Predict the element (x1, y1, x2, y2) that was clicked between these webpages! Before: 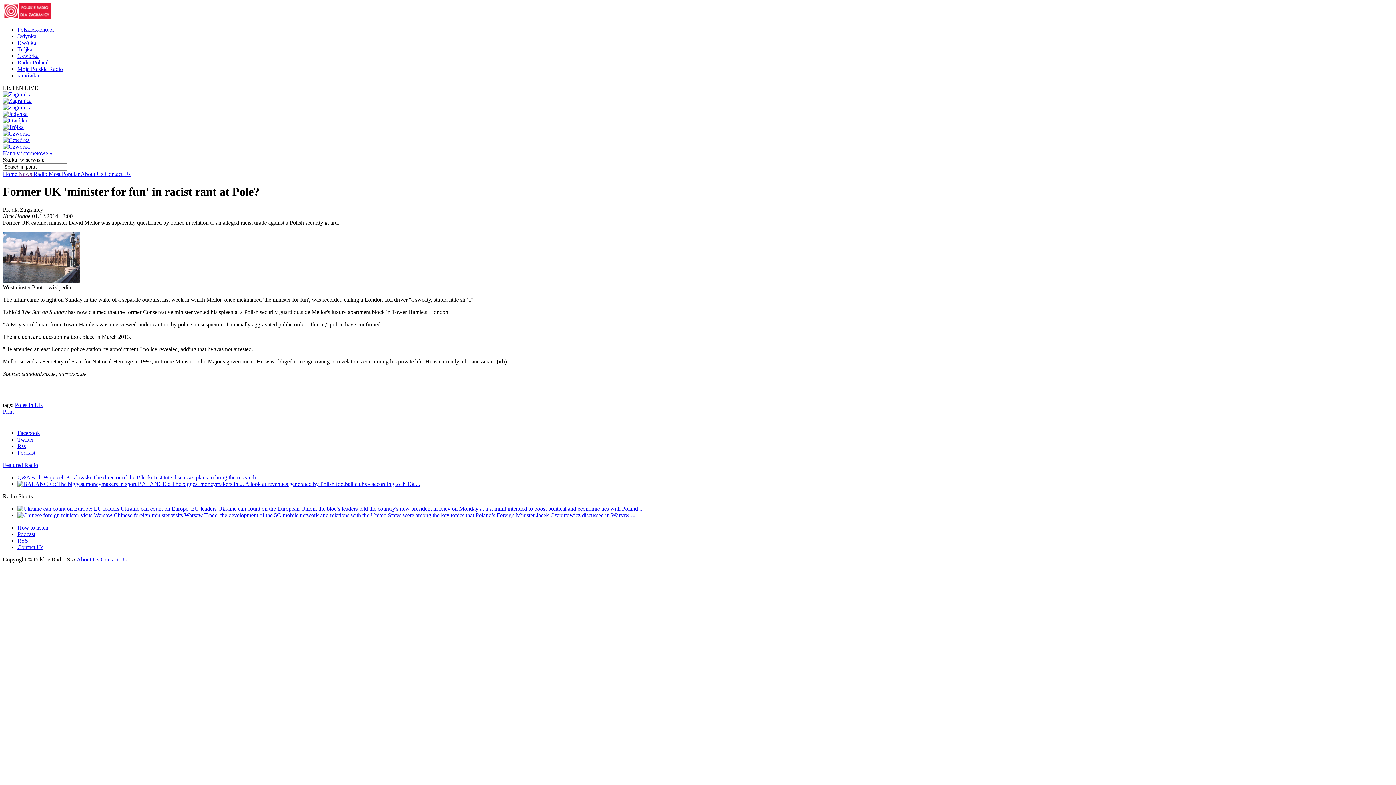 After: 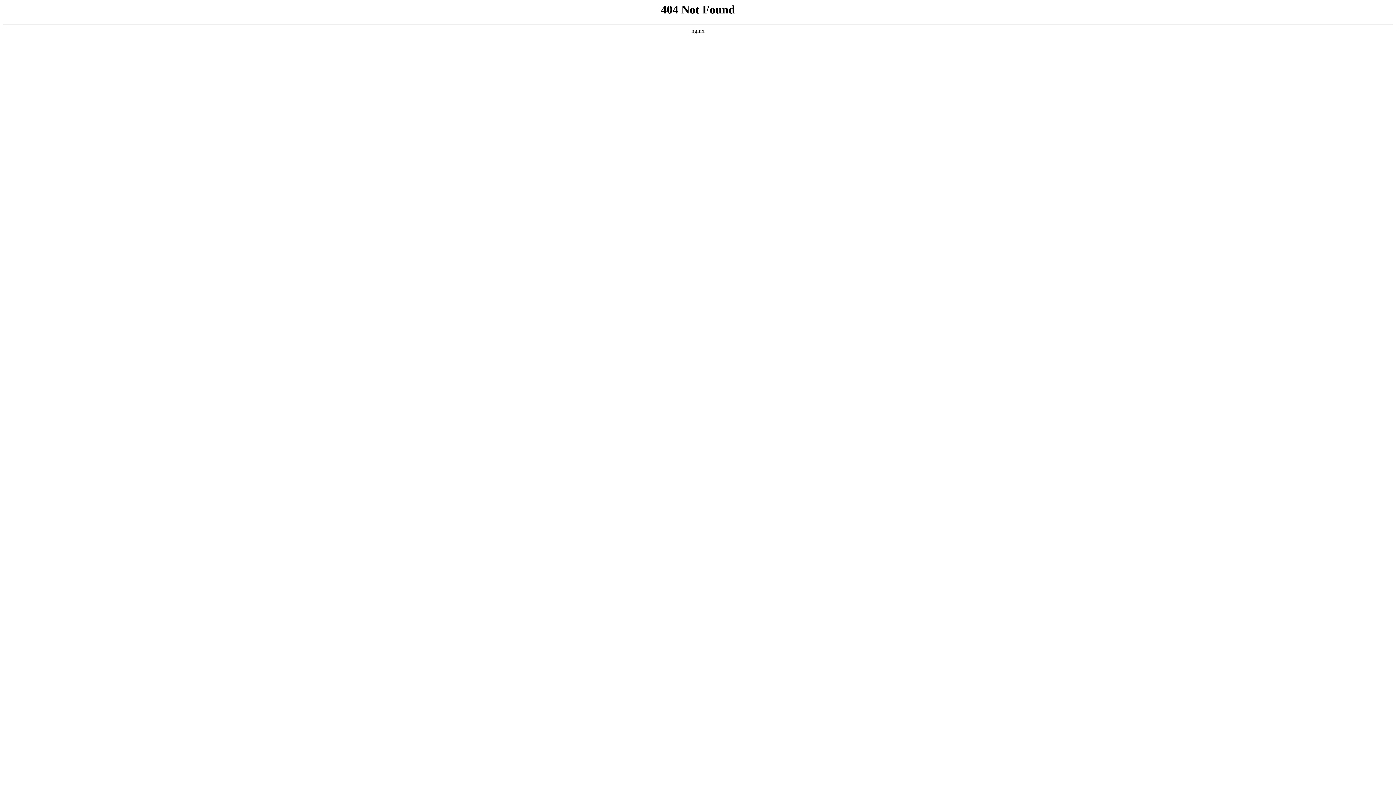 Action: bbox: (17, 65, 62, 72) label: Moje Polskie Radio